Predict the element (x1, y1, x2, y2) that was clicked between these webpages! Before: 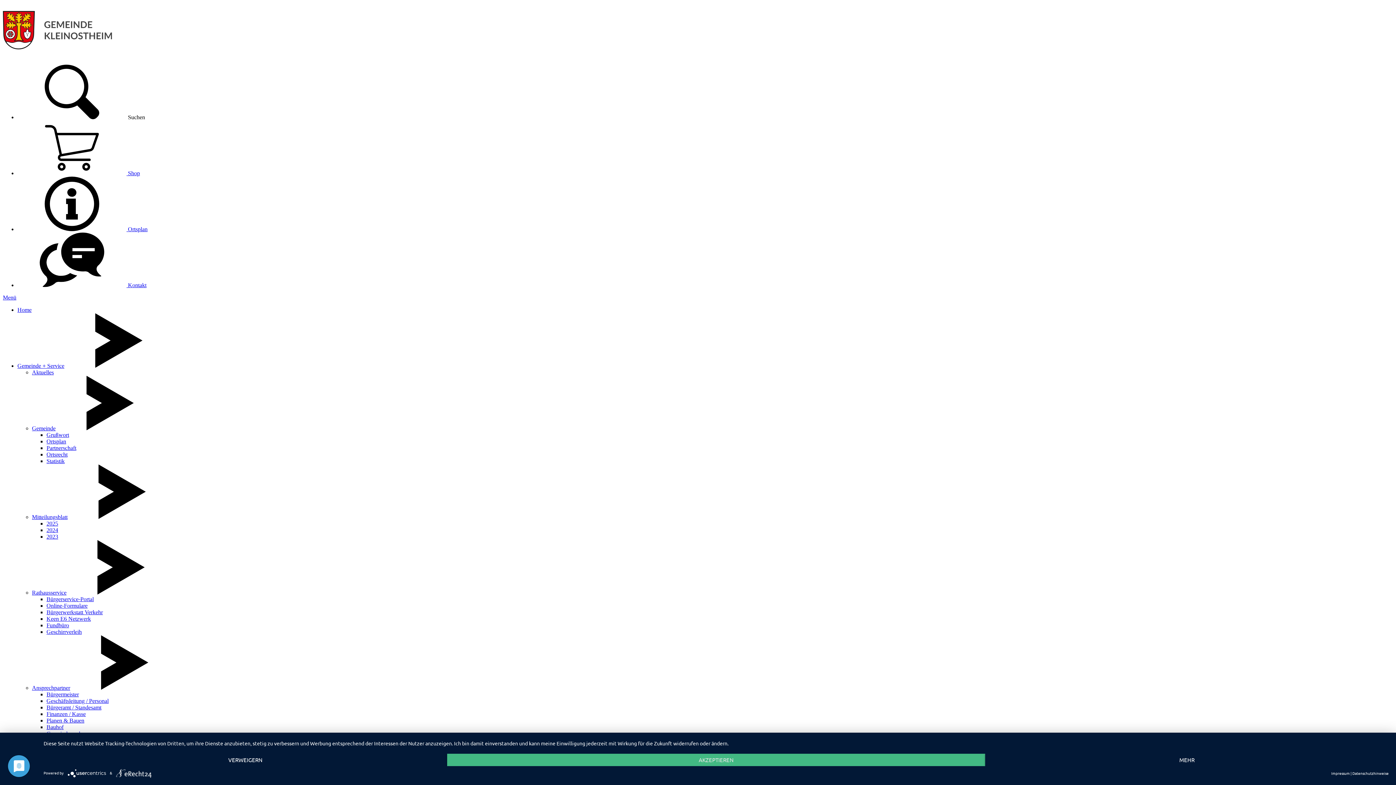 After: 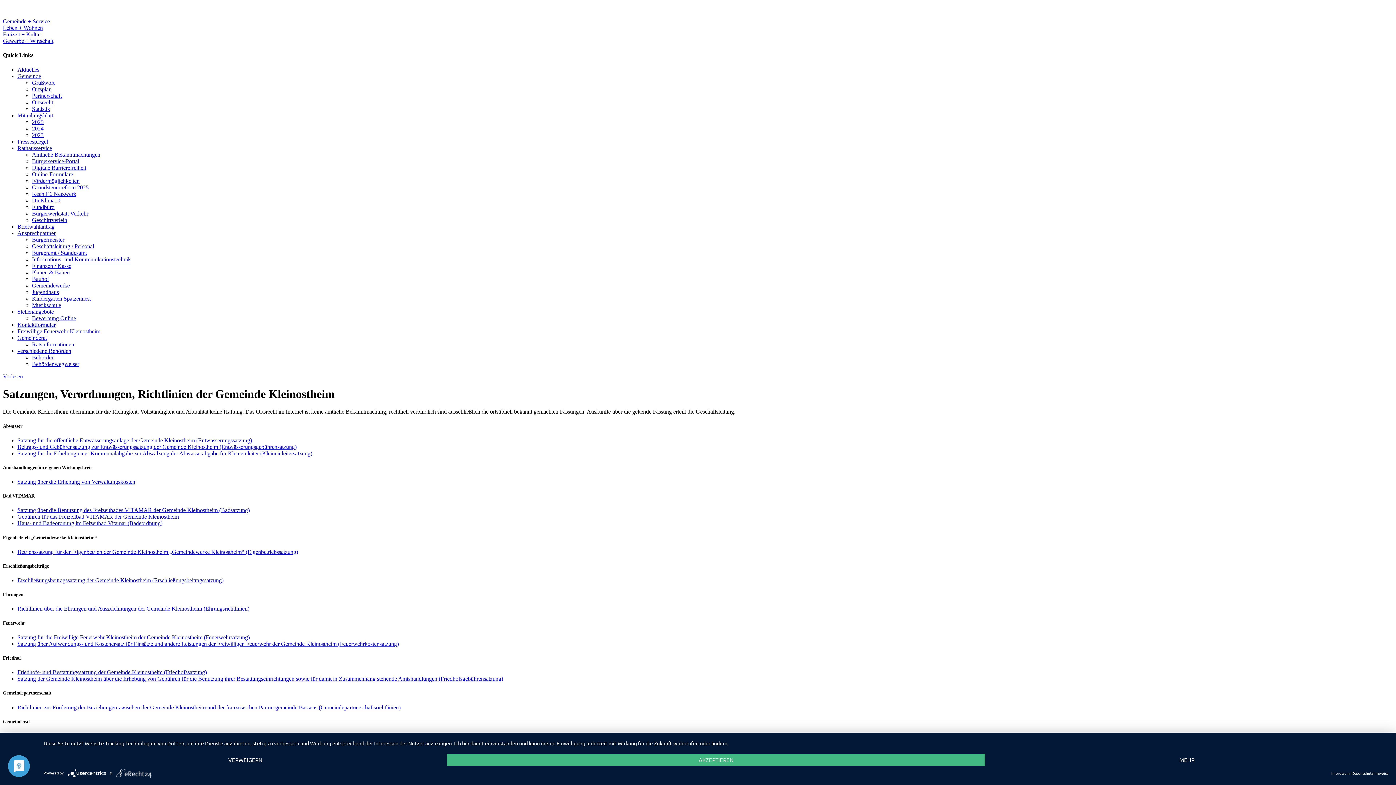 Action: label: Ortsrecht bbox: (46, 451, 67, 457)